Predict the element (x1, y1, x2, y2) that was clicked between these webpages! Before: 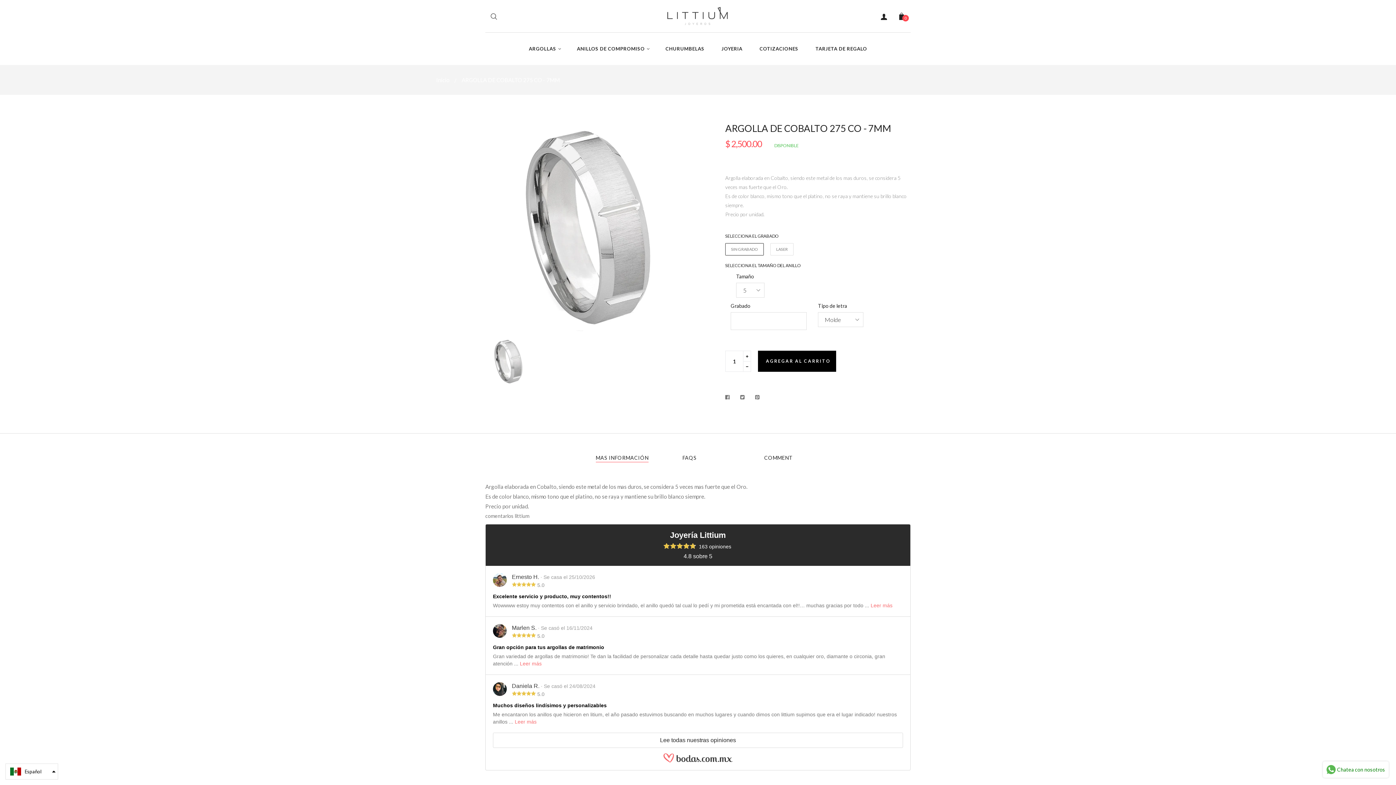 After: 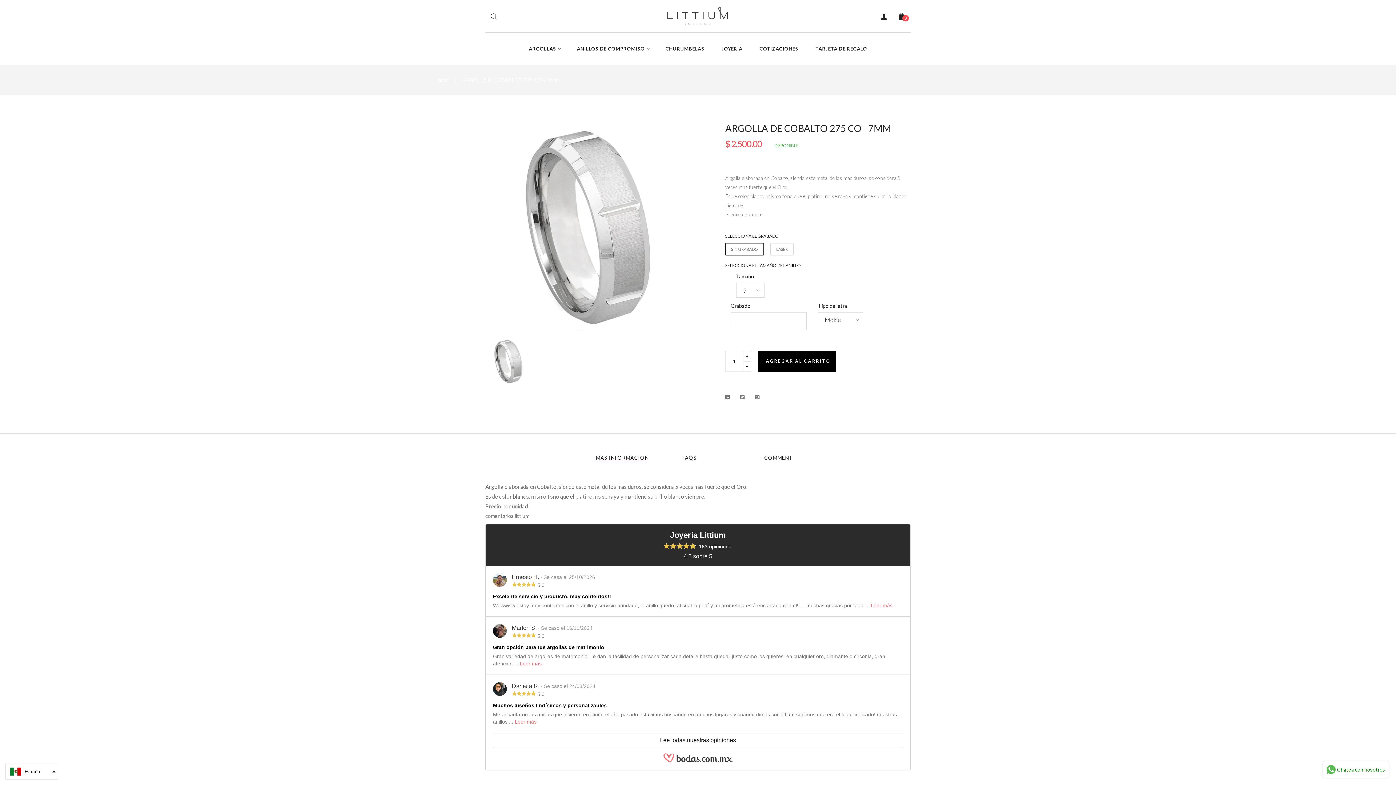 Action: label: Español bbox: (5, 764, 58, 780)